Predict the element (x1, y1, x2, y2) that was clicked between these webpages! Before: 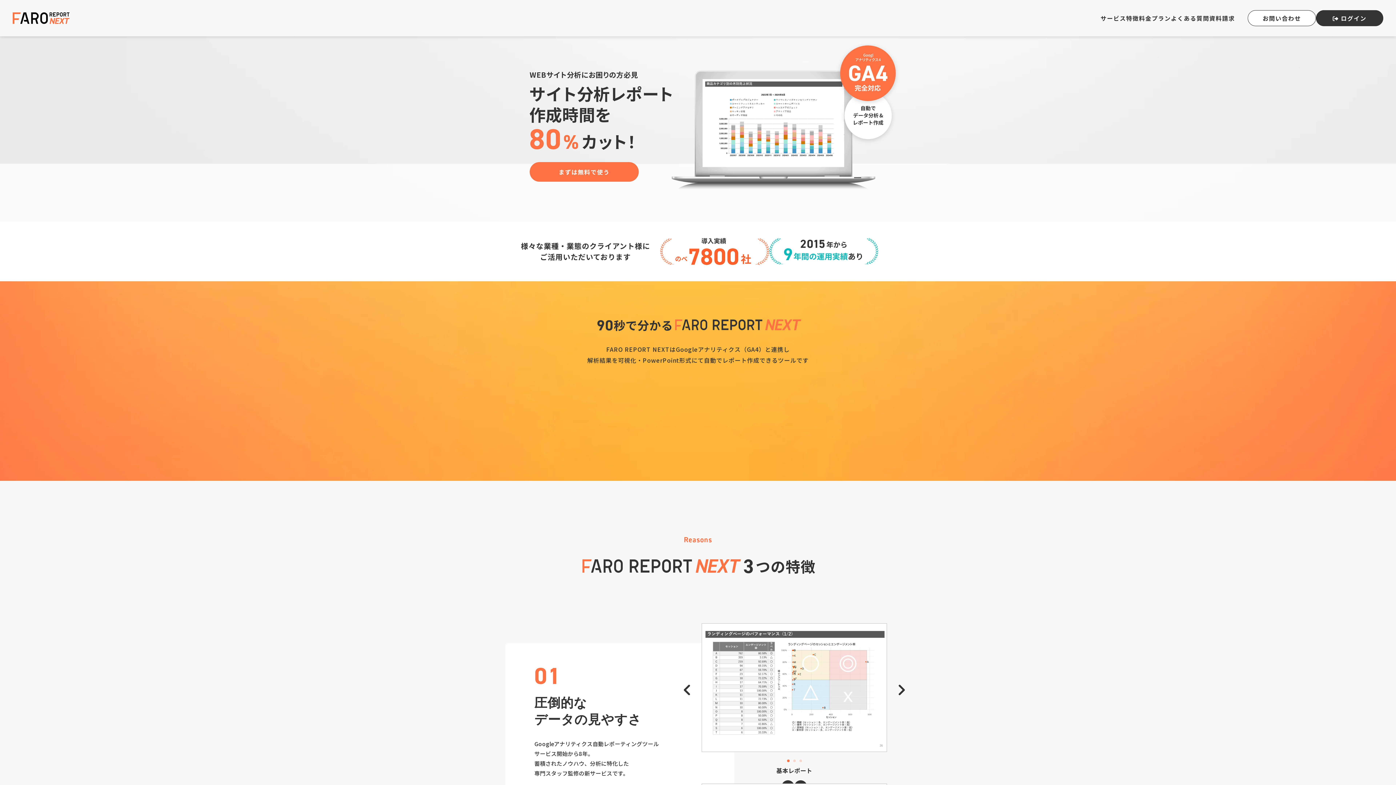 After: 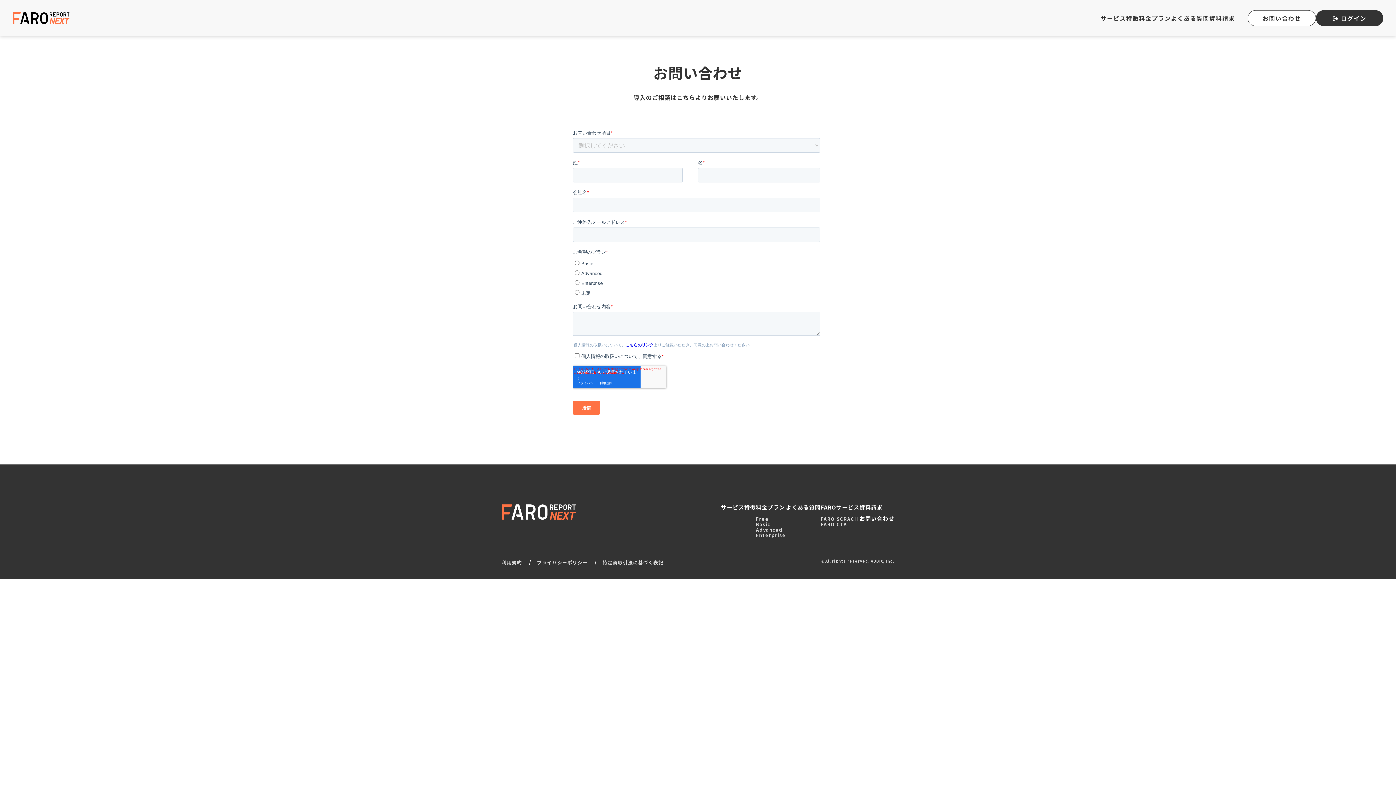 Action: bbox: (1247, 10, 1316, 26) label: お問い合わせ